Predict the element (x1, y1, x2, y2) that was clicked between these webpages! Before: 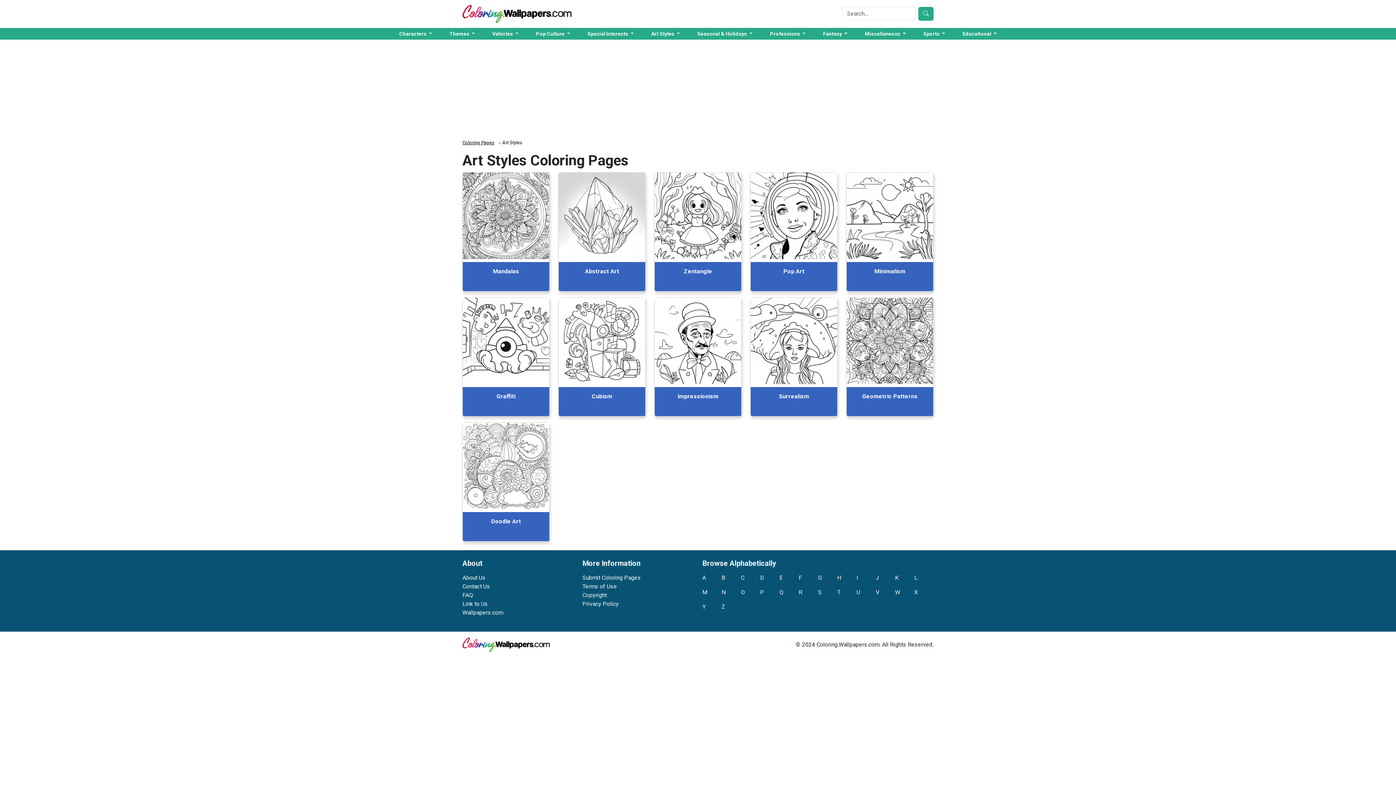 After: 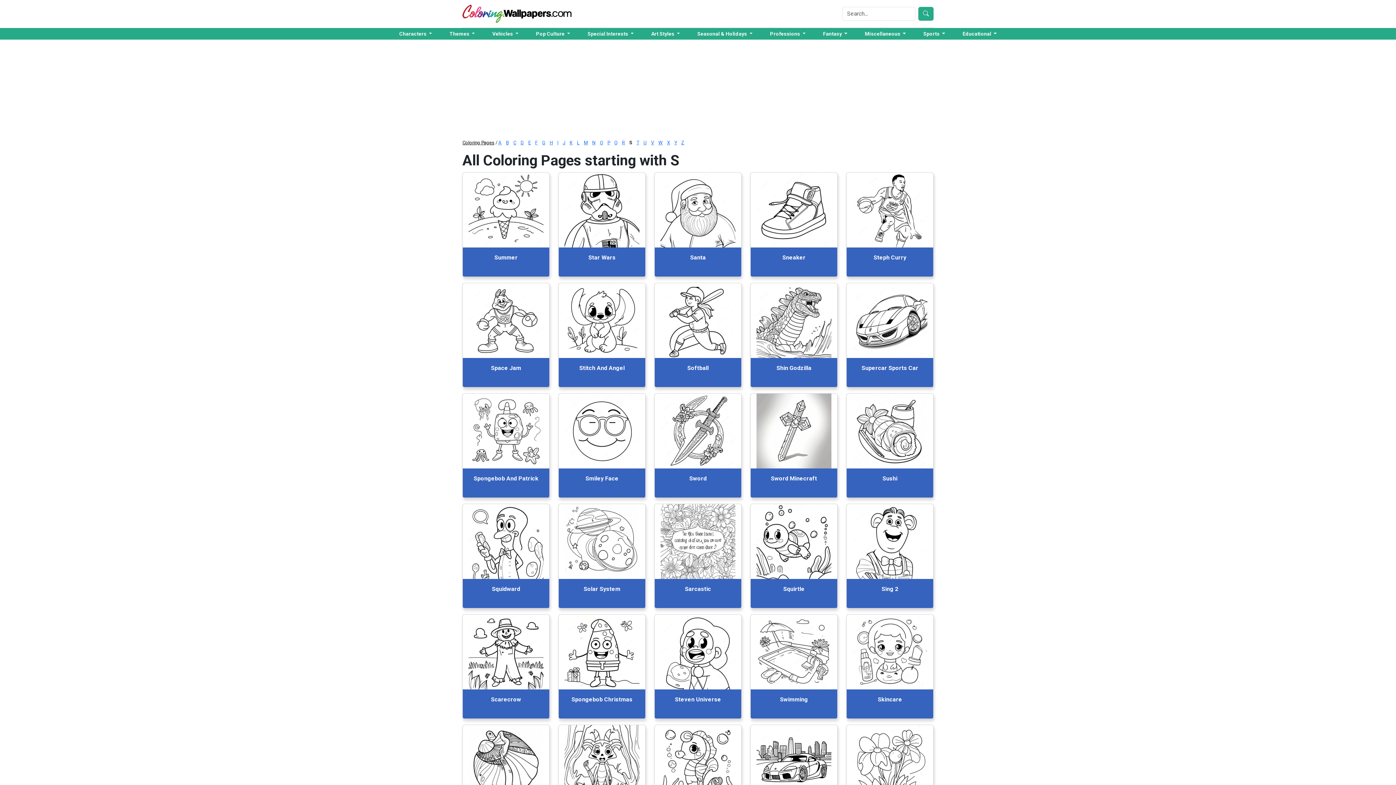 Action: bbox: (818, 589, 821, 596) label: S